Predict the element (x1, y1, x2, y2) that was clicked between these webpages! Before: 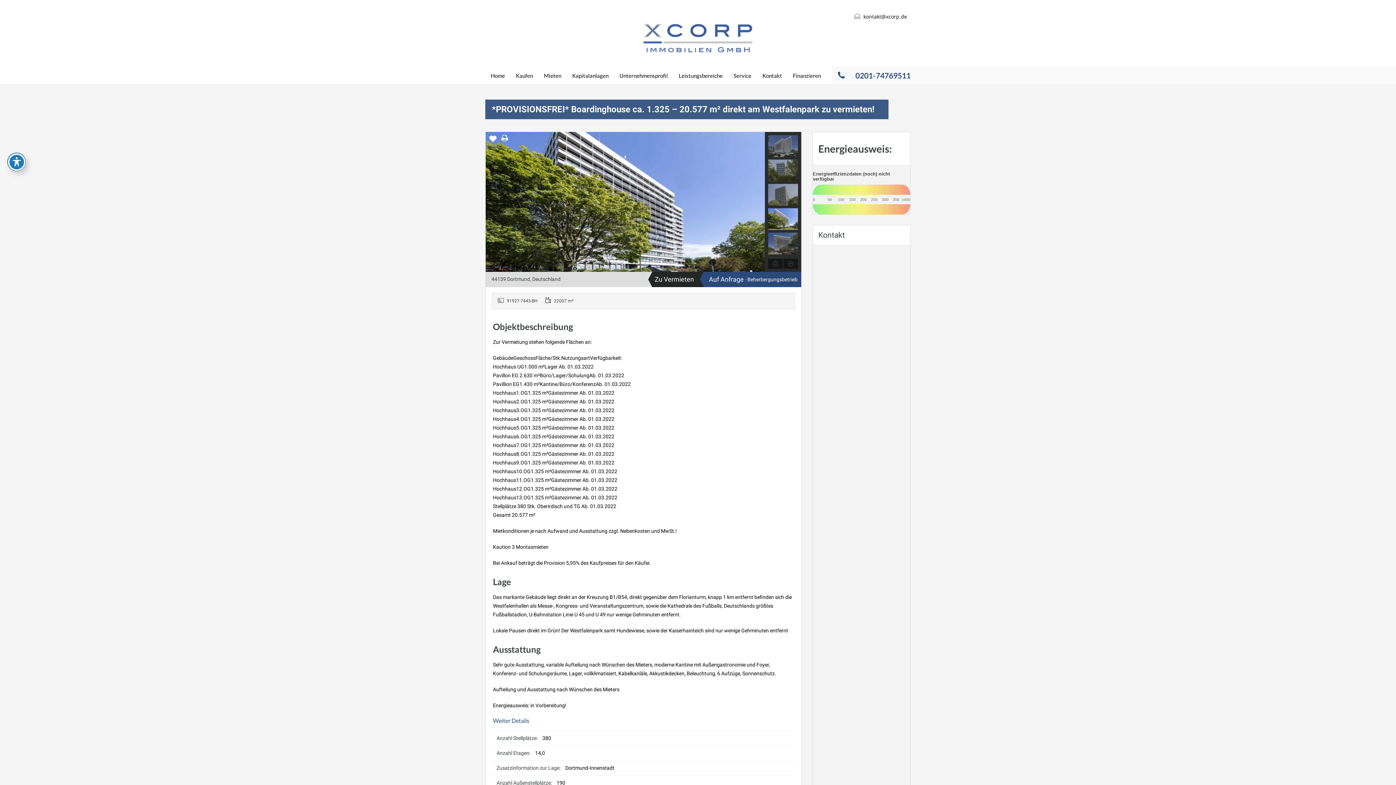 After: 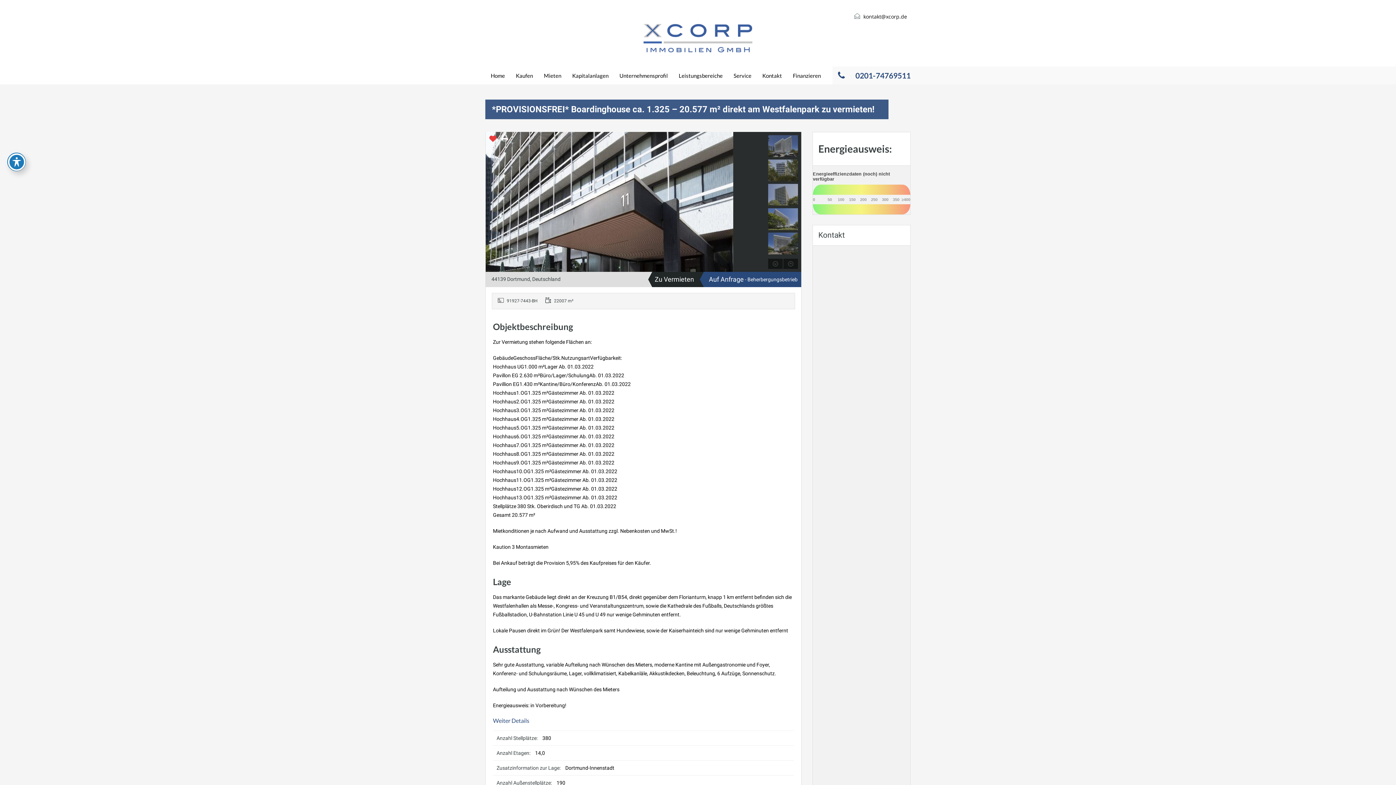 Action: bbox: (489, 138, 496, 144)